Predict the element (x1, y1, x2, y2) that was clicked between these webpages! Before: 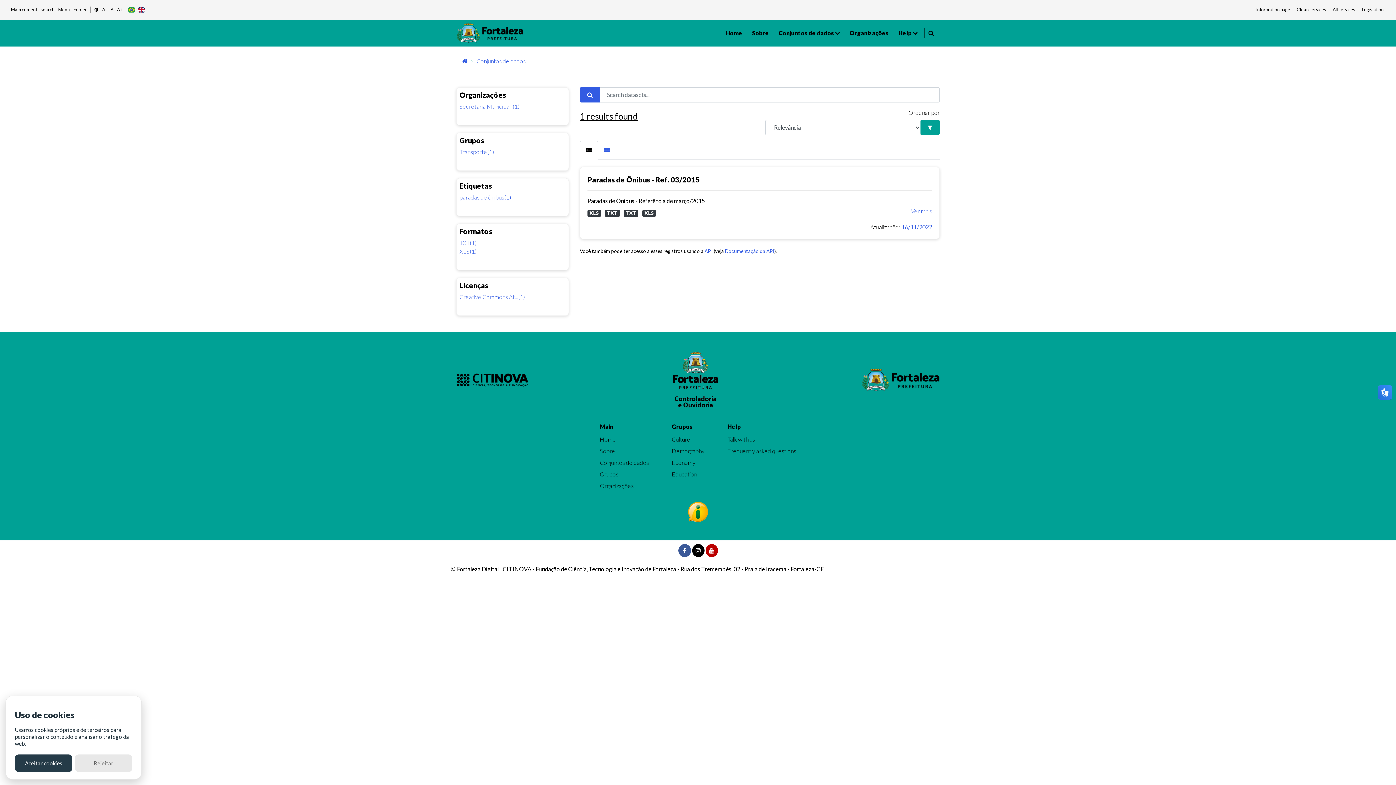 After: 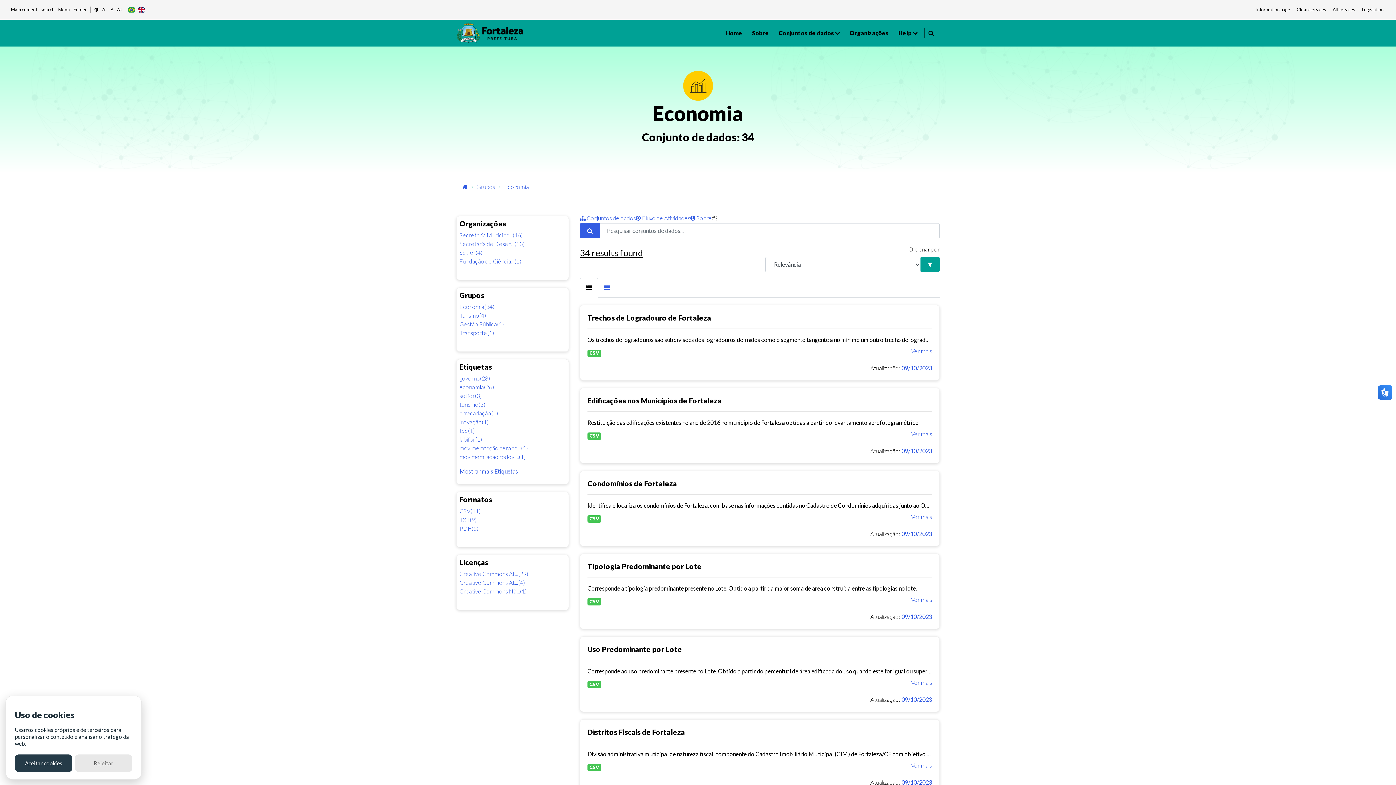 Action: label: Economy bbox: (672, 458, 695, 467)